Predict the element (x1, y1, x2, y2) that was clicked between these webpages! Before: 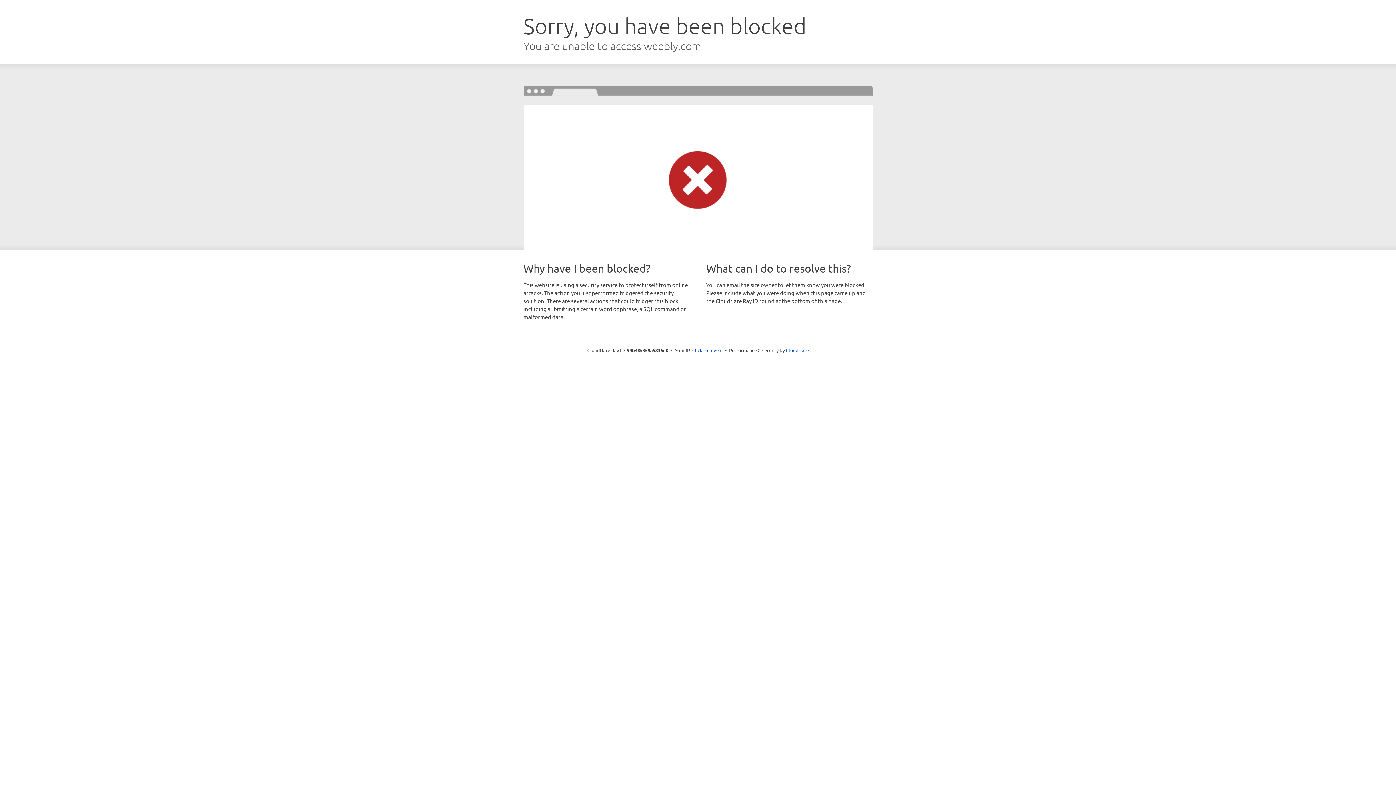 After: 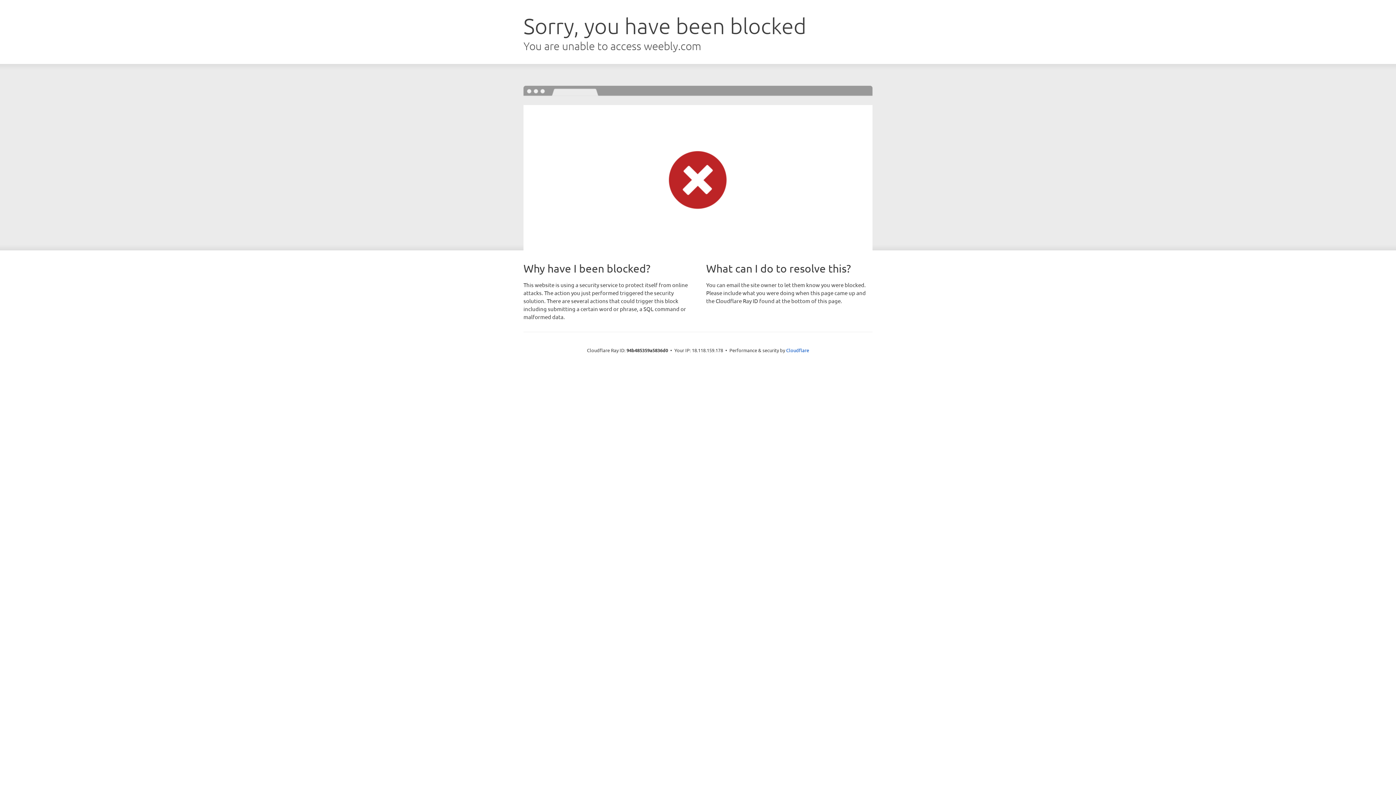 Action: label: Click to reveal bbox: (692, 346, 722, 353)